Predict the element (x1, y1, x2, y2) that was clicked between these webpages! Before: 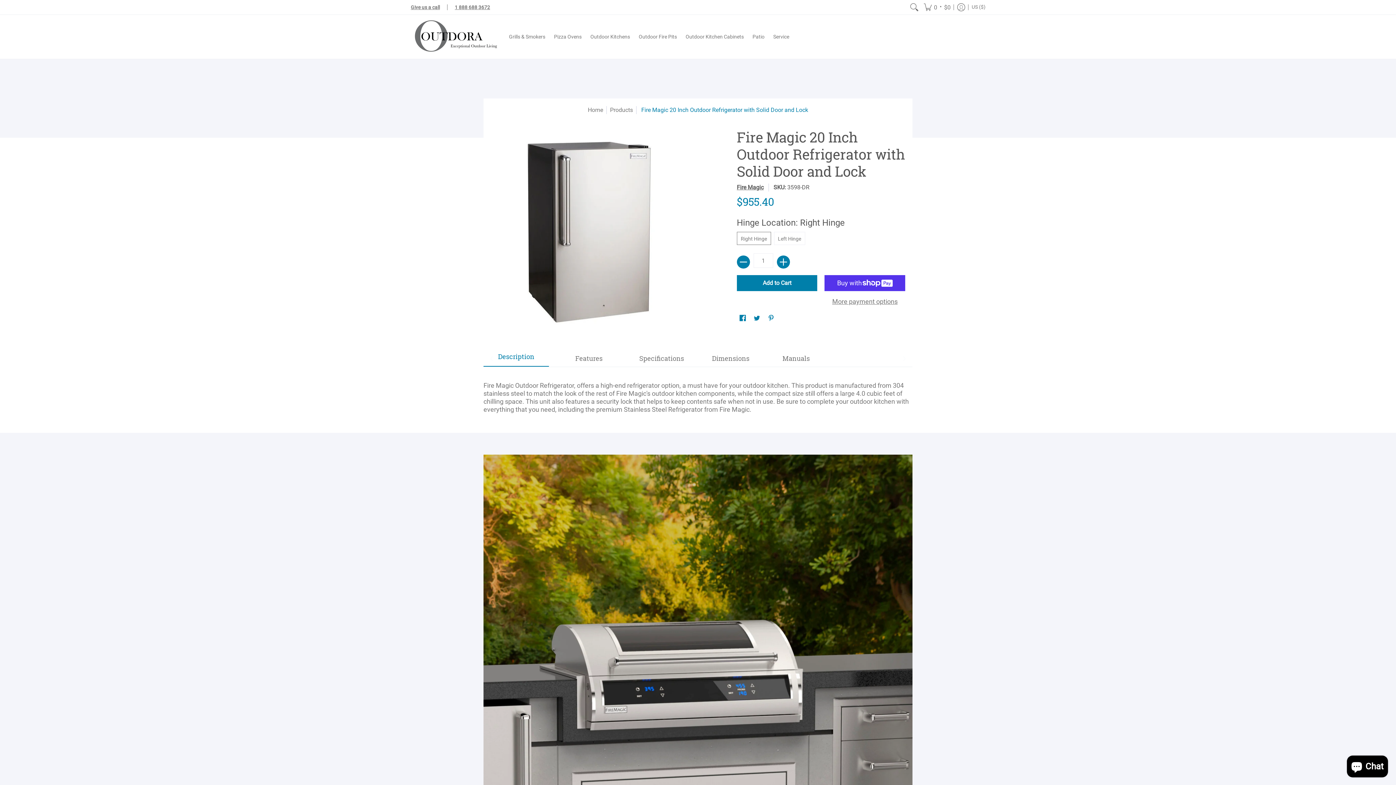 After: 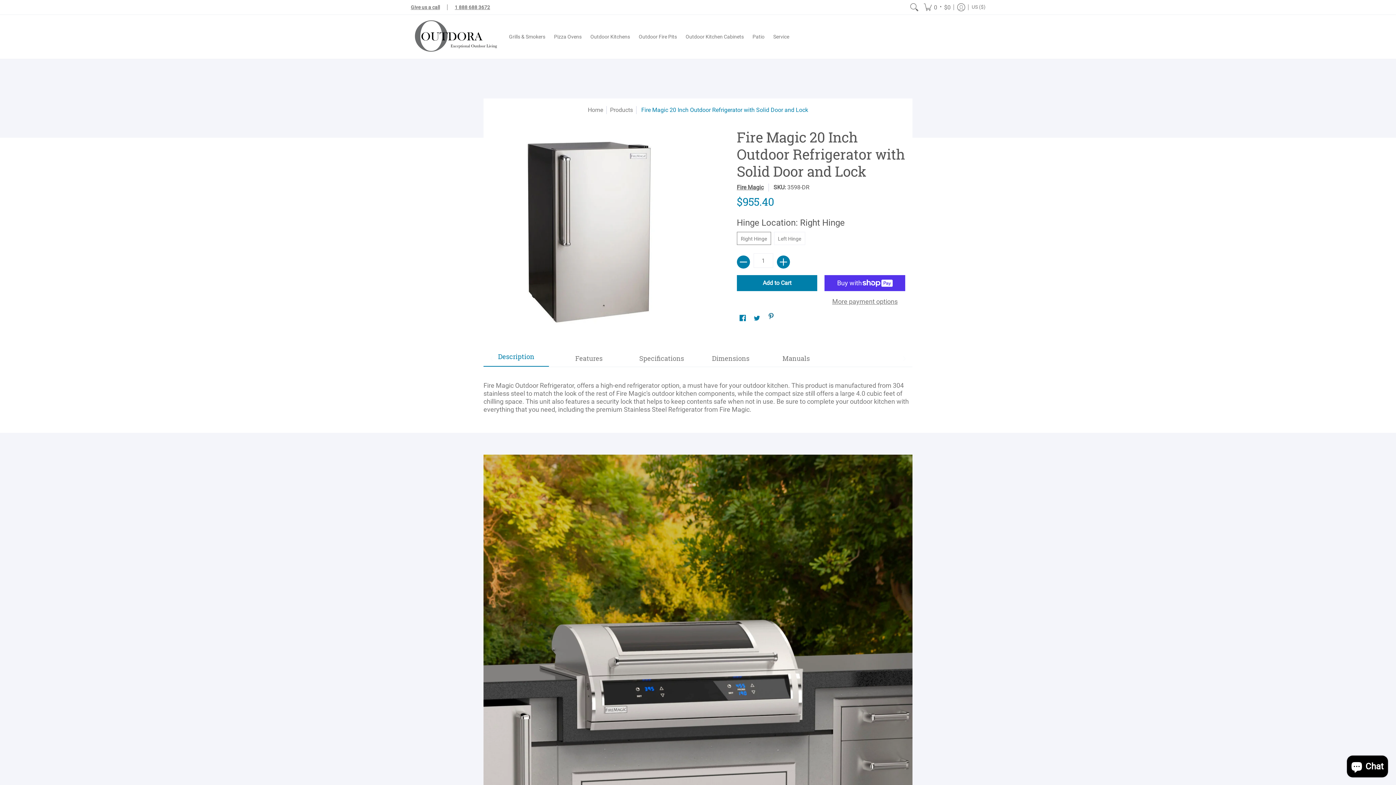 Action: bbox: (766, 312, 776, 325) label: Pinterest